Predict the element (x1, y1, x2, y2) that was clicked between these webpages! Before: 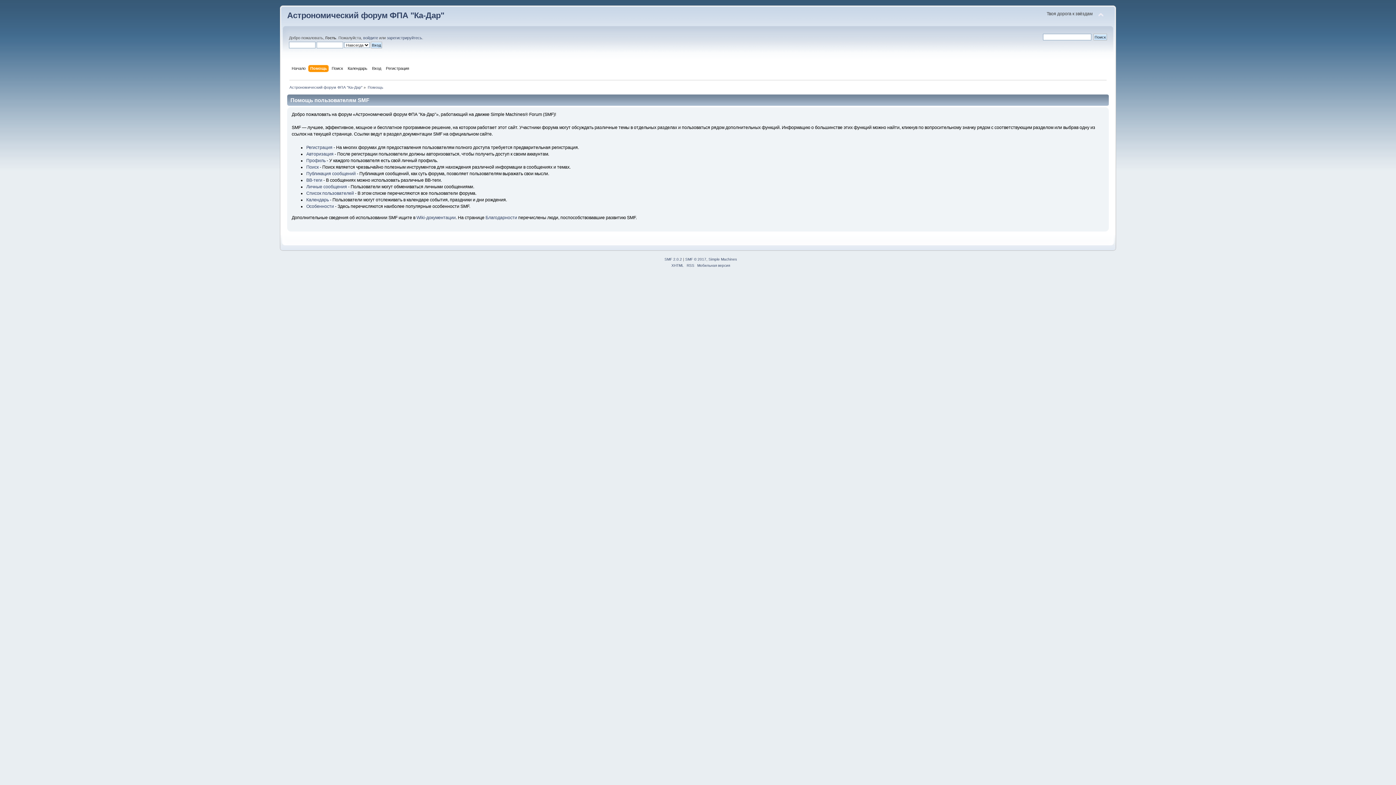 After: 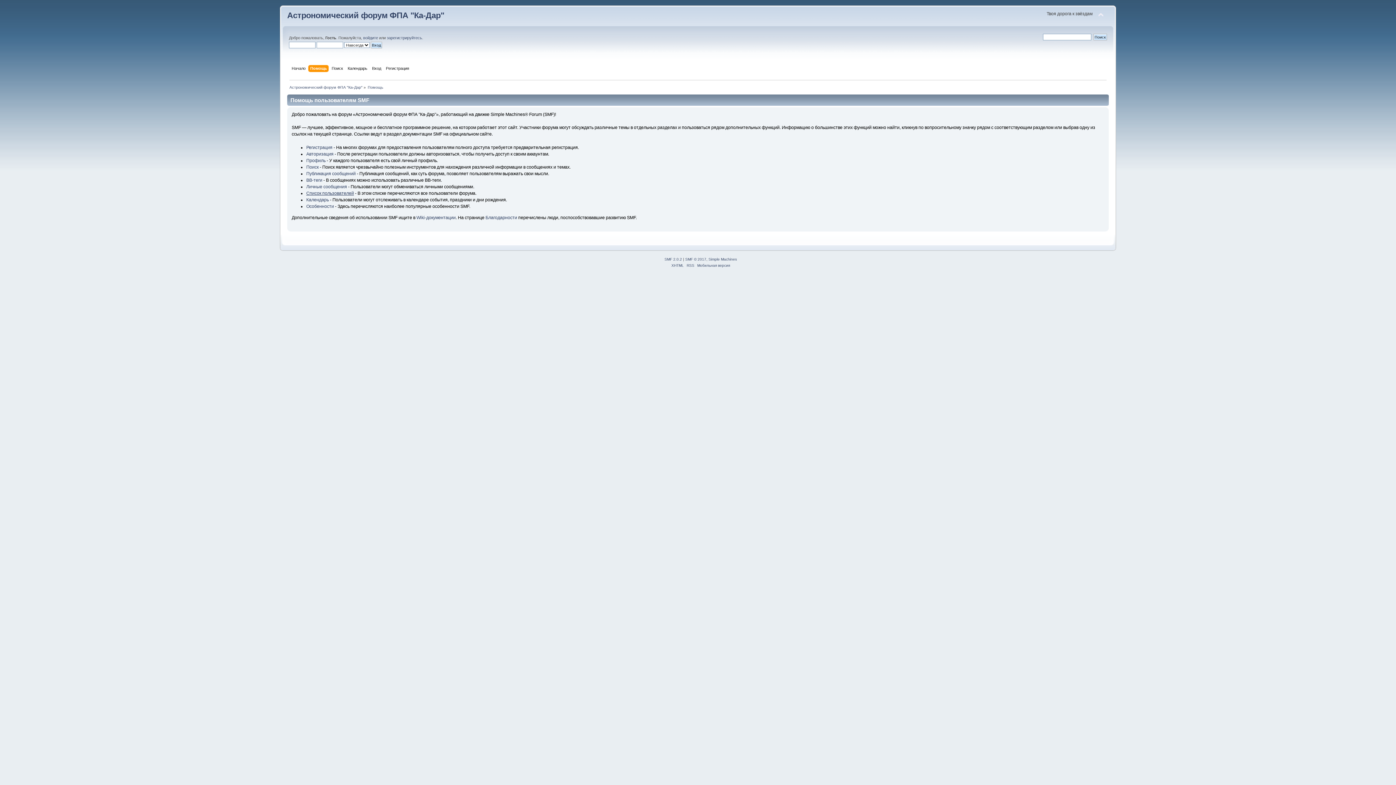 Action: label: Список пользователей bbox: (306, 190, 353, 196)